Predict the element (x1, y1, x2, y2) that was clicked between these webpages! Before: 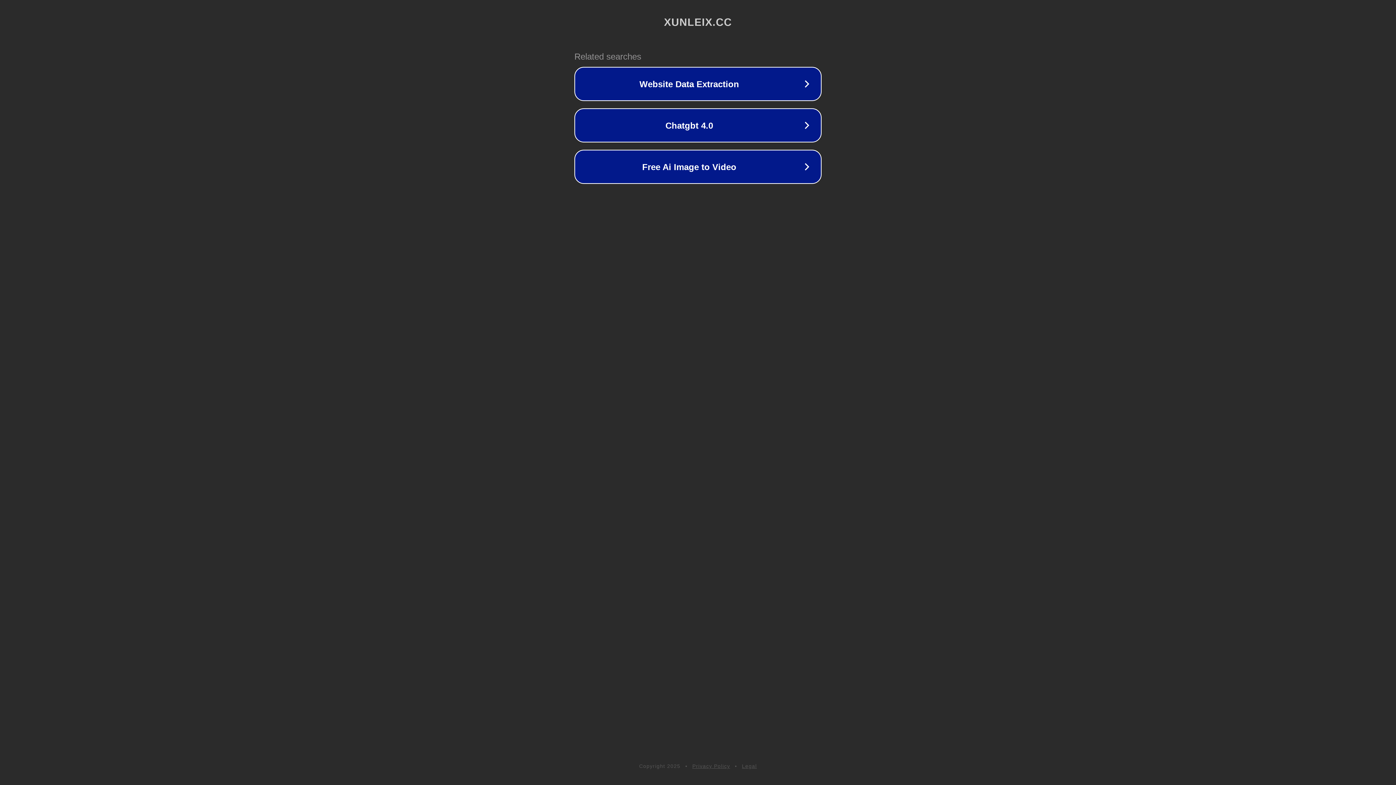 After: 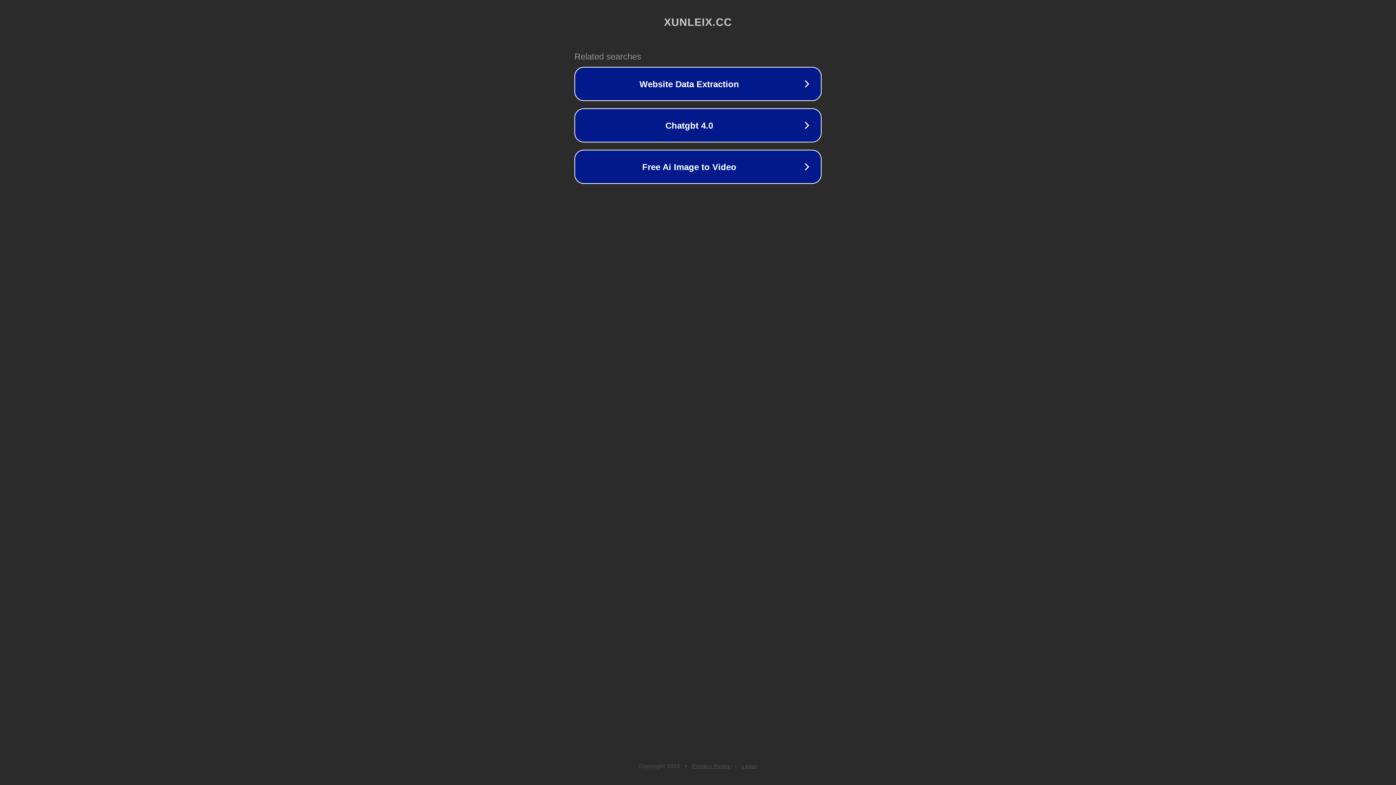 Action: label: Legal bbox: (742, 763, 757, 769)